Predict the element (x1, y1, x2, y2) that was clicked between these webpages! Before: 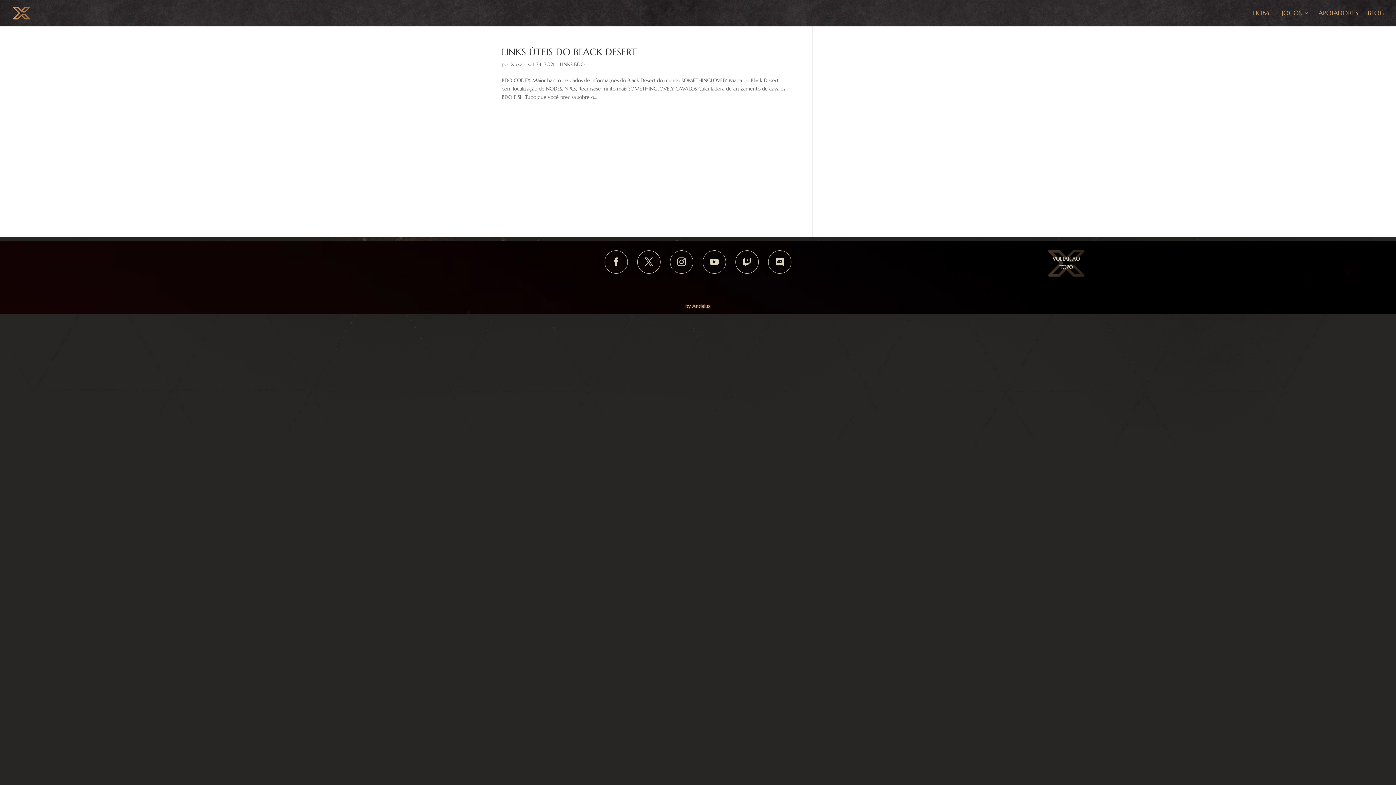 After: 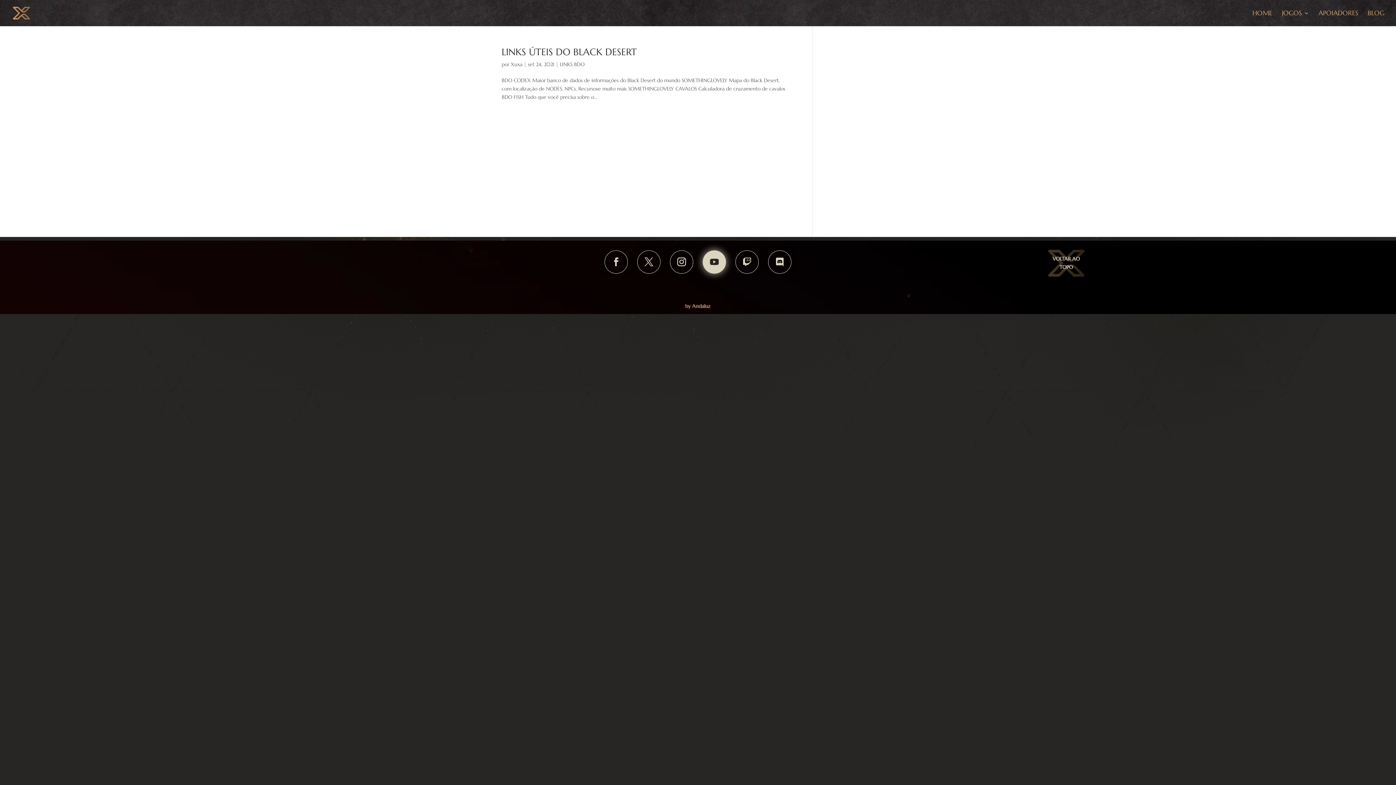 Action: bbox: (702, 250, 726, 273)